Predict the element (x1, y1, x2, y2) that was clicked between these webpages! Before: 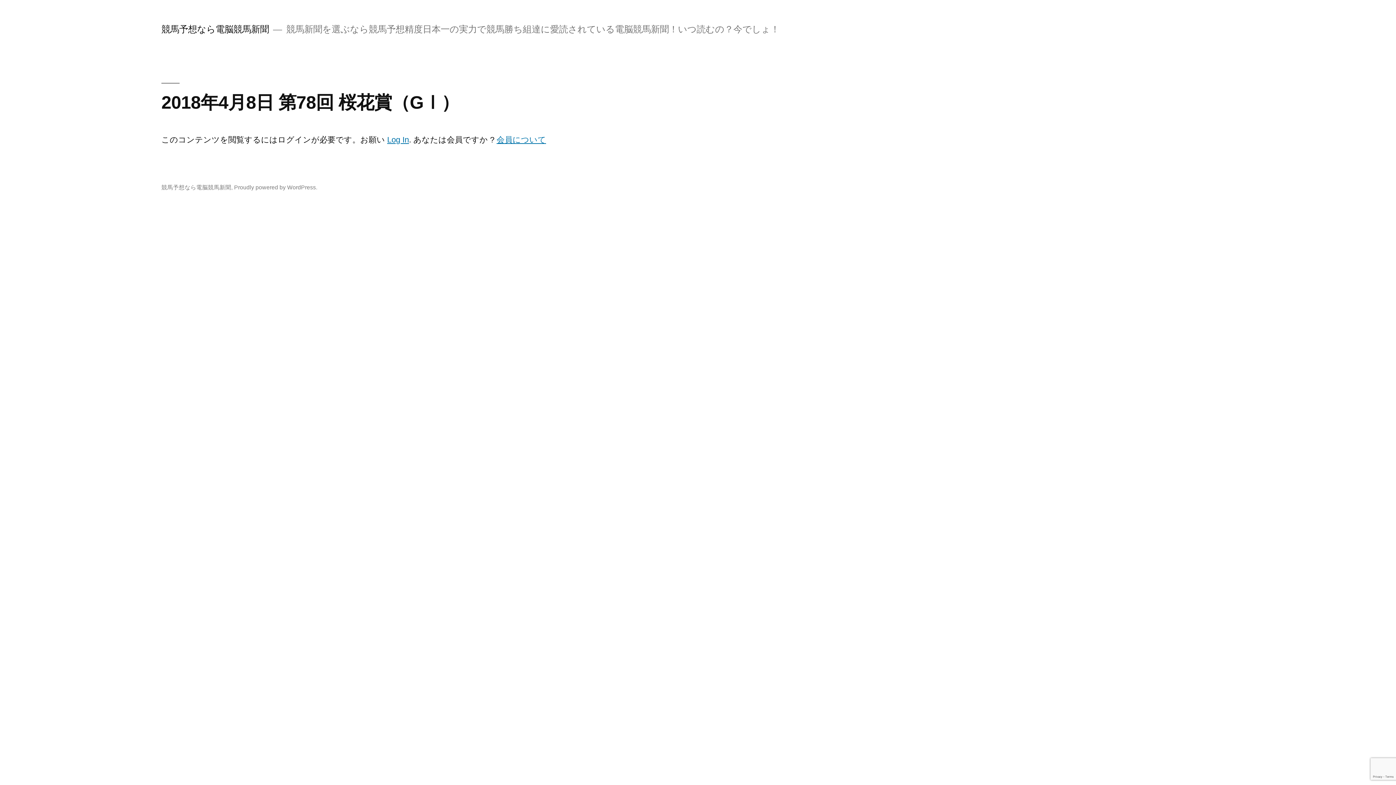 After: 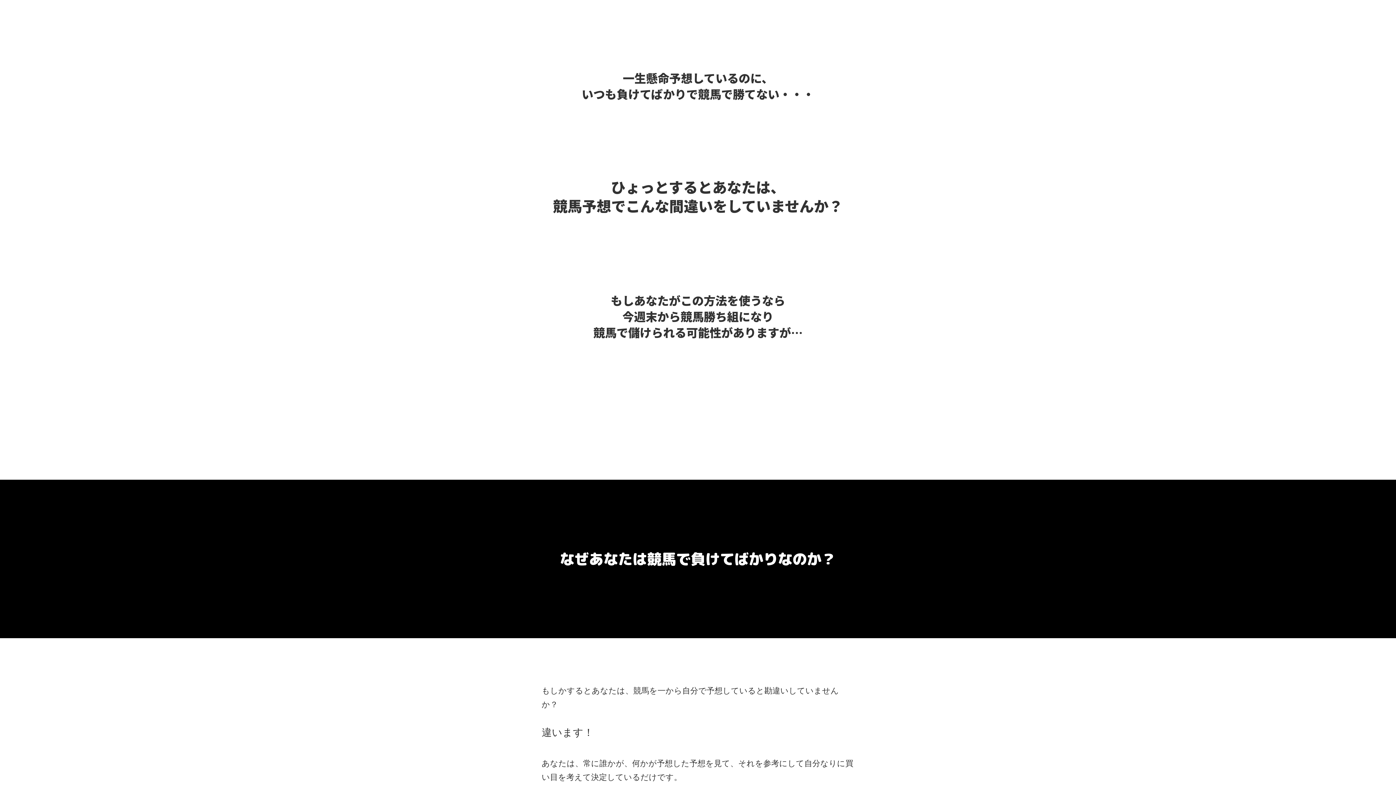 Action: bbox: (161, 184, 231, 190) label: 競馬予想なら電脳競馬新聞